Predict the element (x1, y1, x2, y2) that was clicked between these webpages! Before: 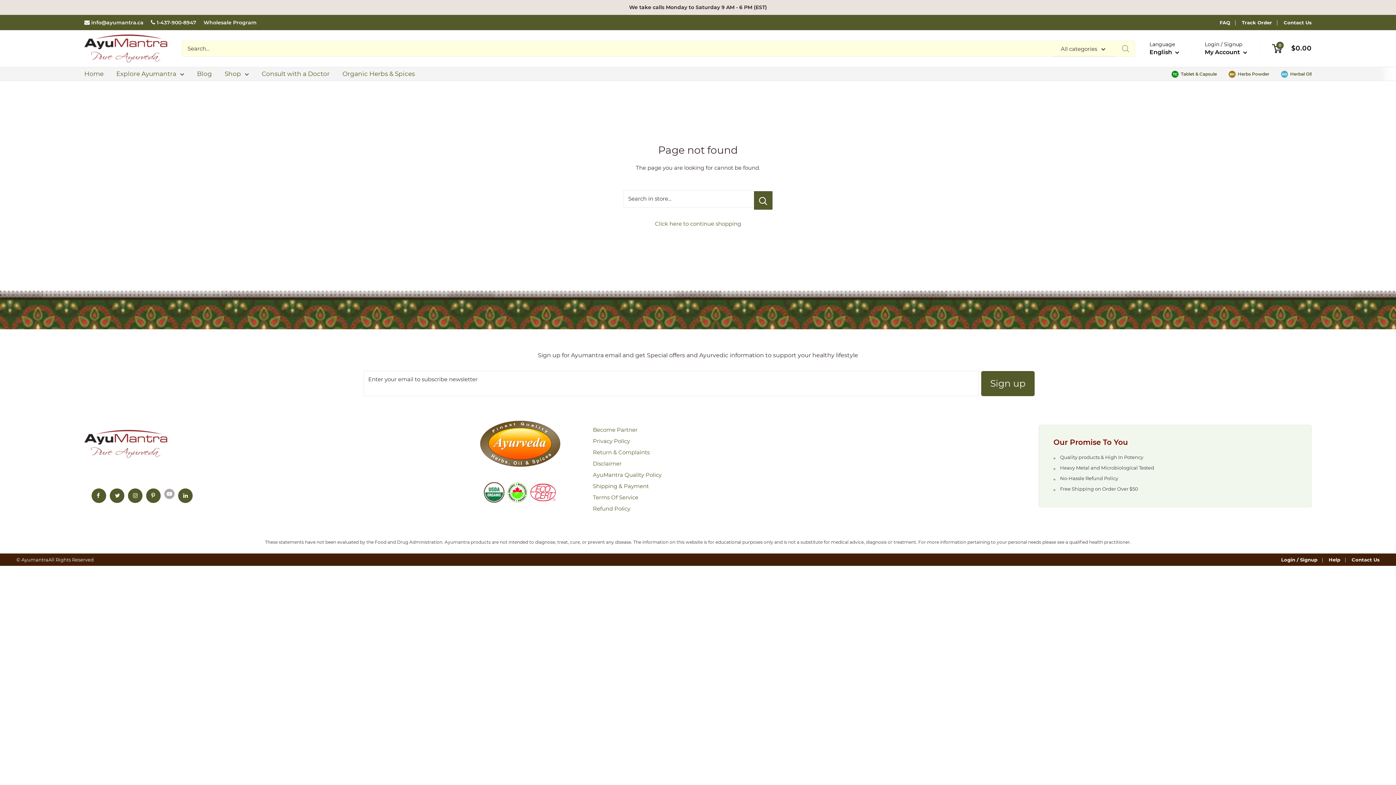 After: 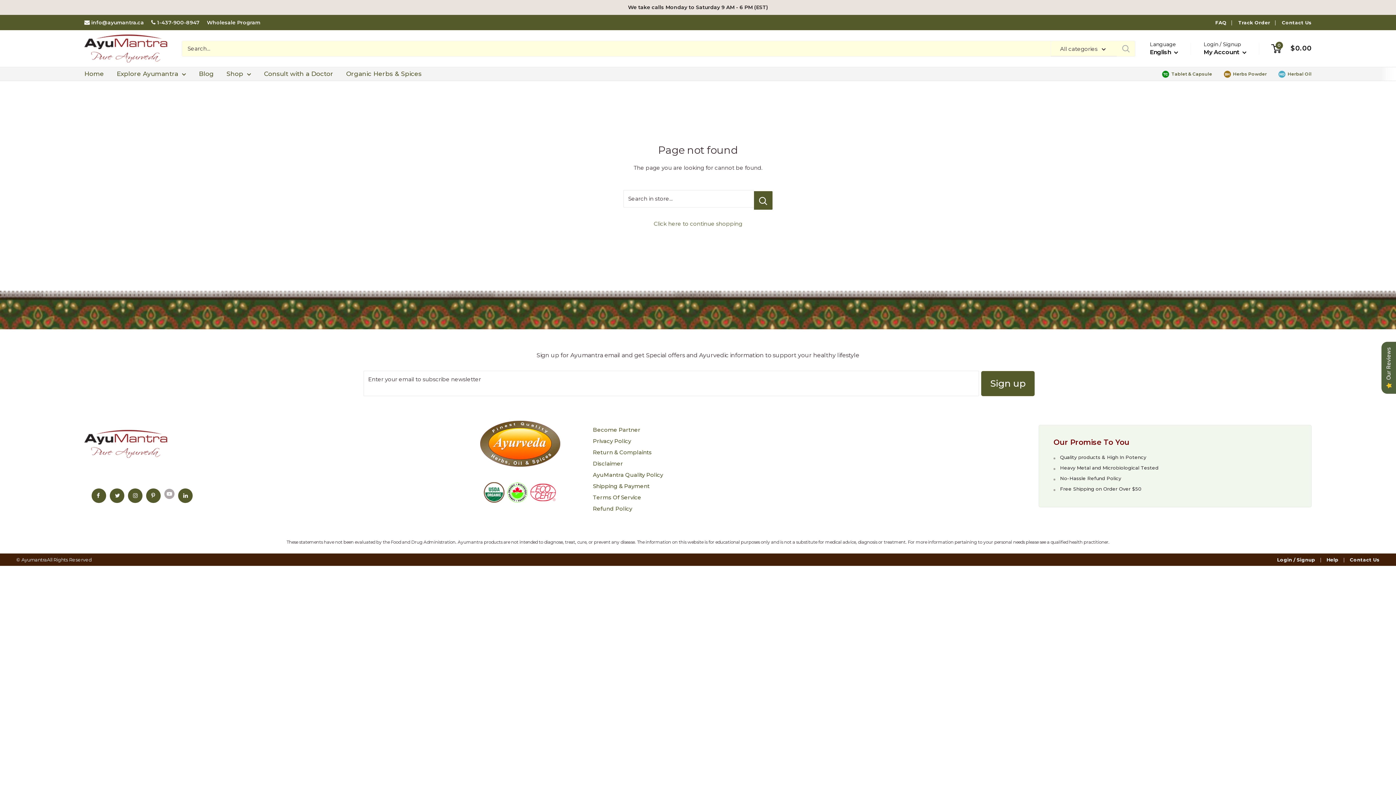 Action: bbox: (109, 488, 124, 503) label: Follow us on Twitter